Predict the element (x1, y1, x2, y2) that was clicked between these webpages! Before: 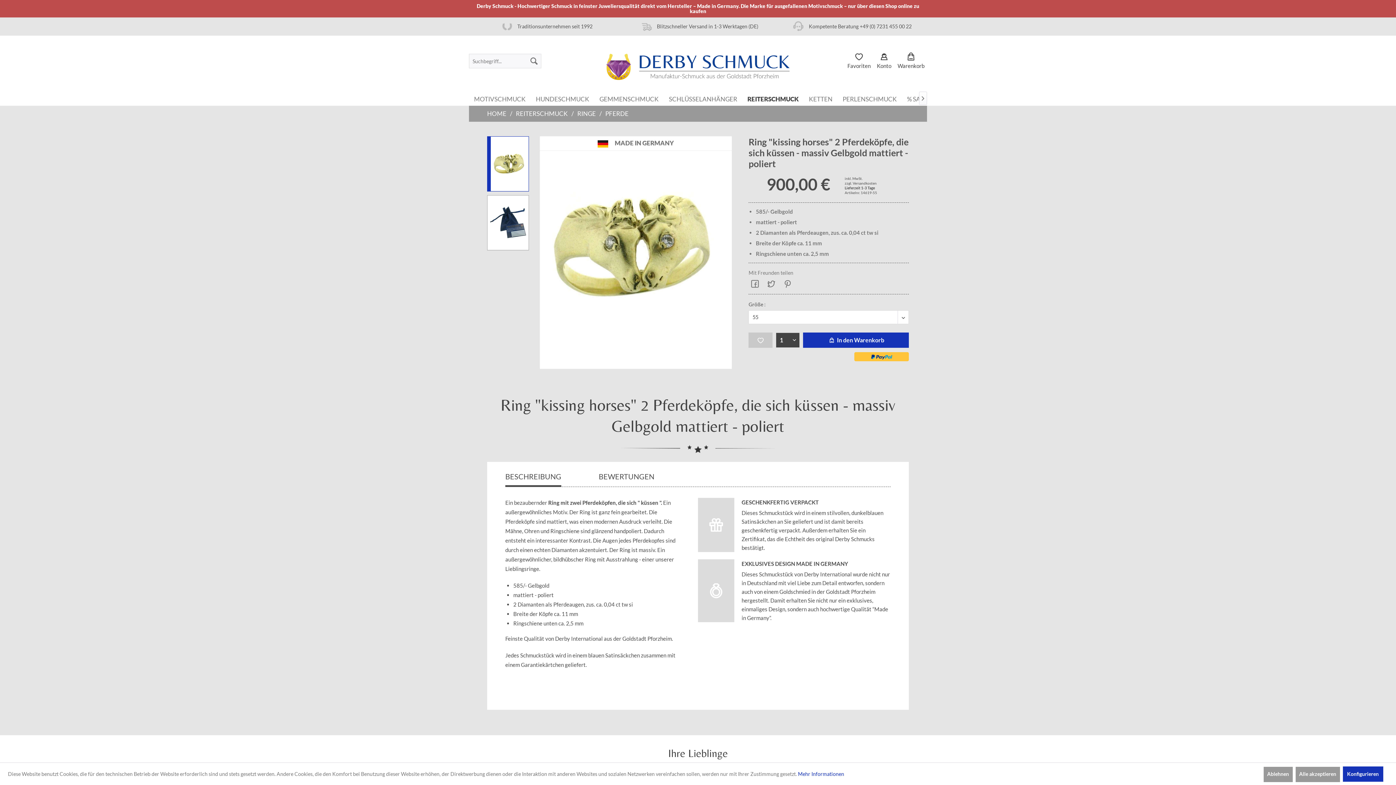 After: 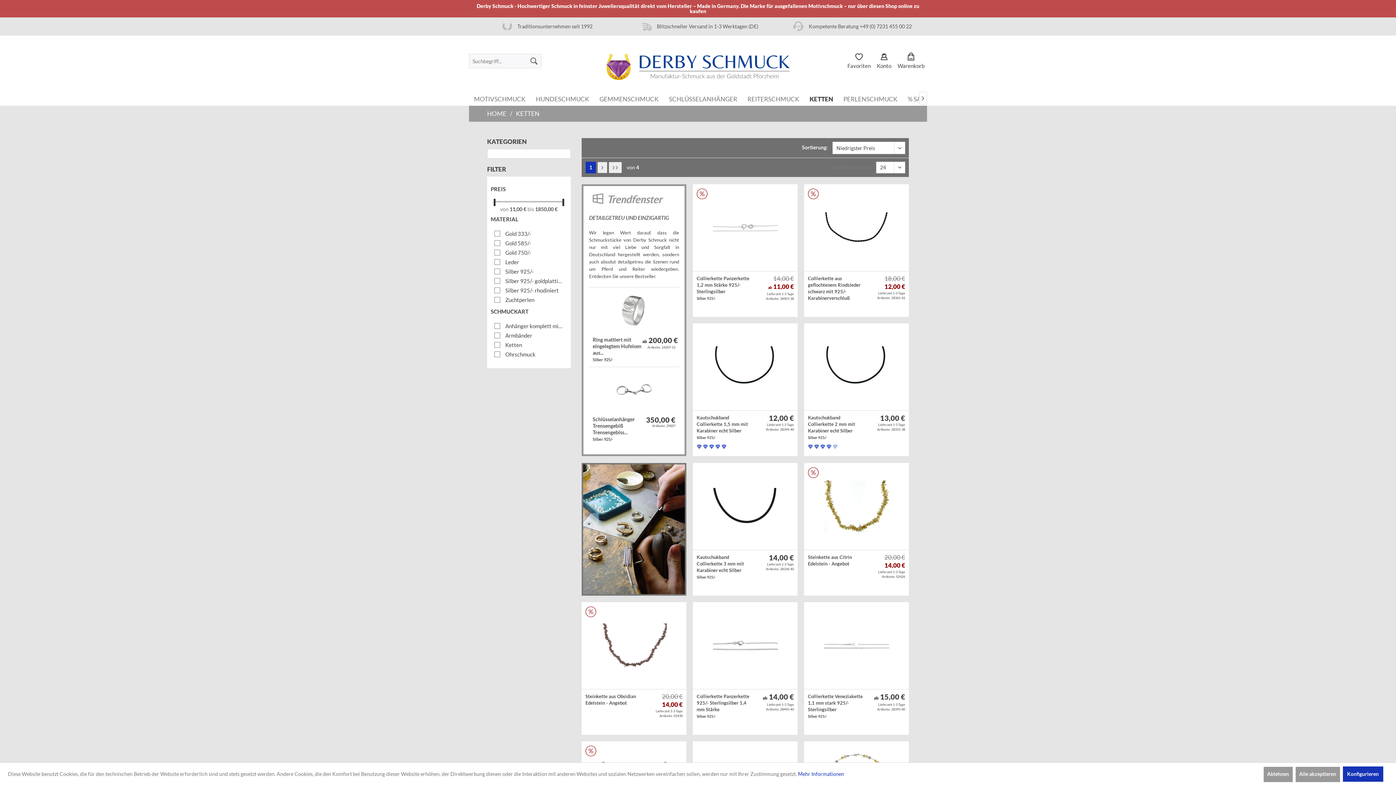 Action: bbox: (804, 91, 837, 105) label: Ketten